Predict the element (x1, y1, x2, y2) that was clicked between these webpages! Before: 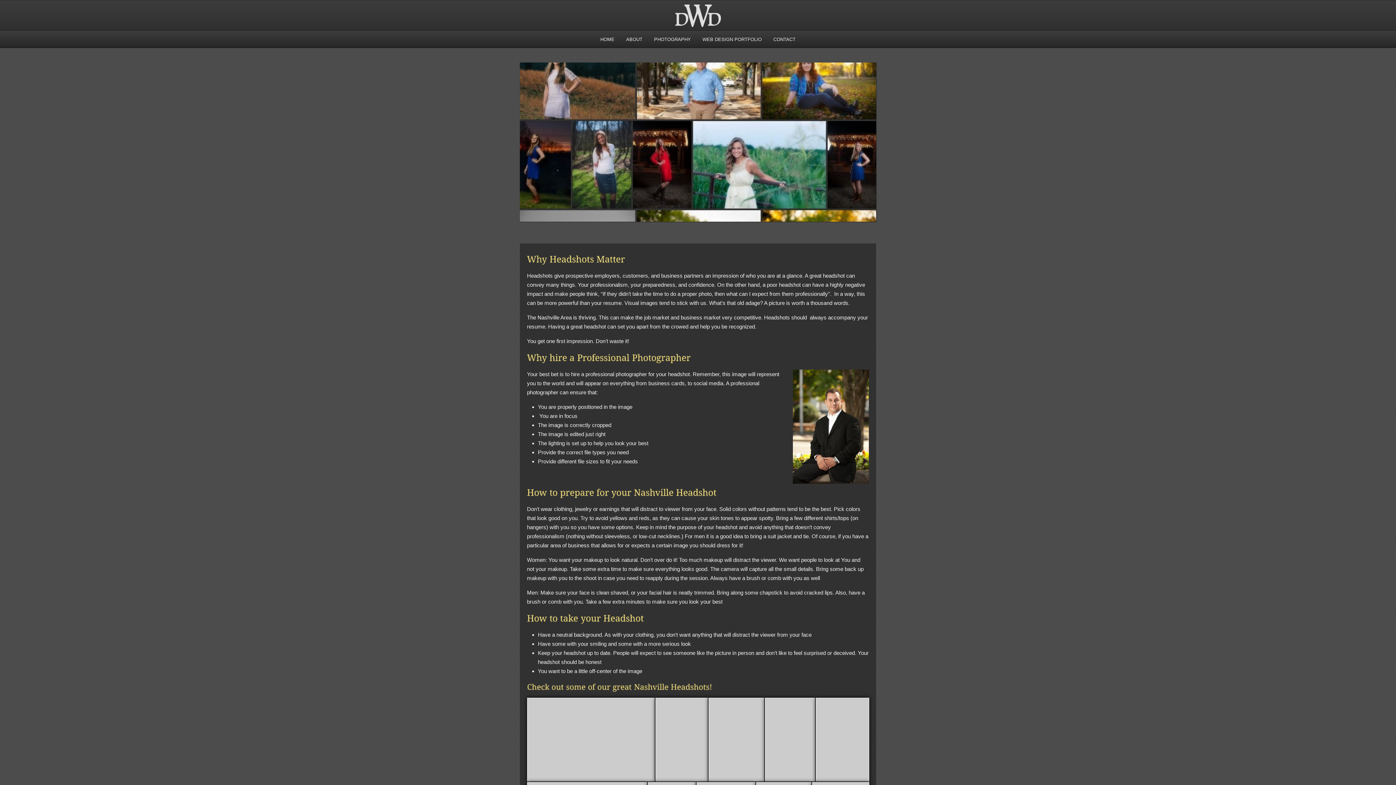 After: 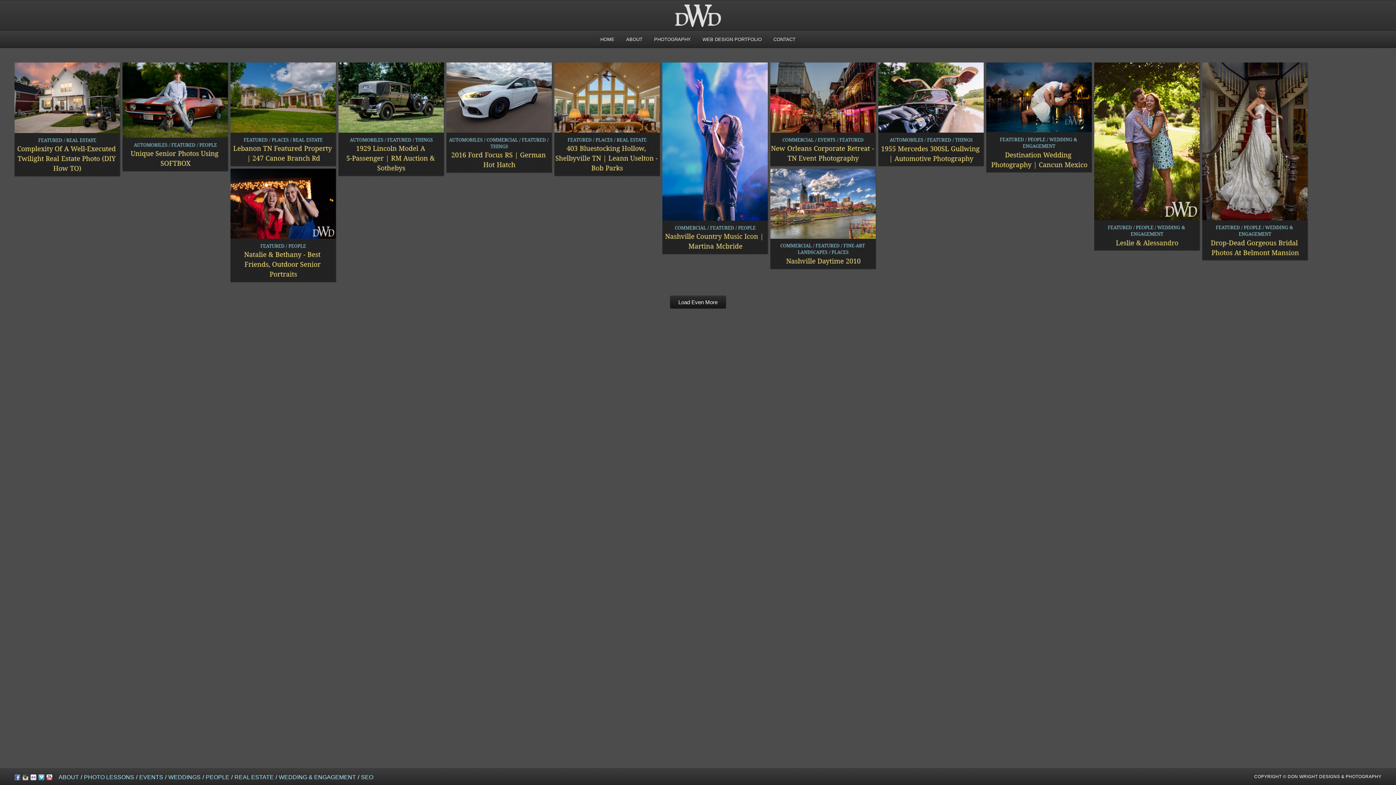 Action: bbox: (673, 22, 722, 29)